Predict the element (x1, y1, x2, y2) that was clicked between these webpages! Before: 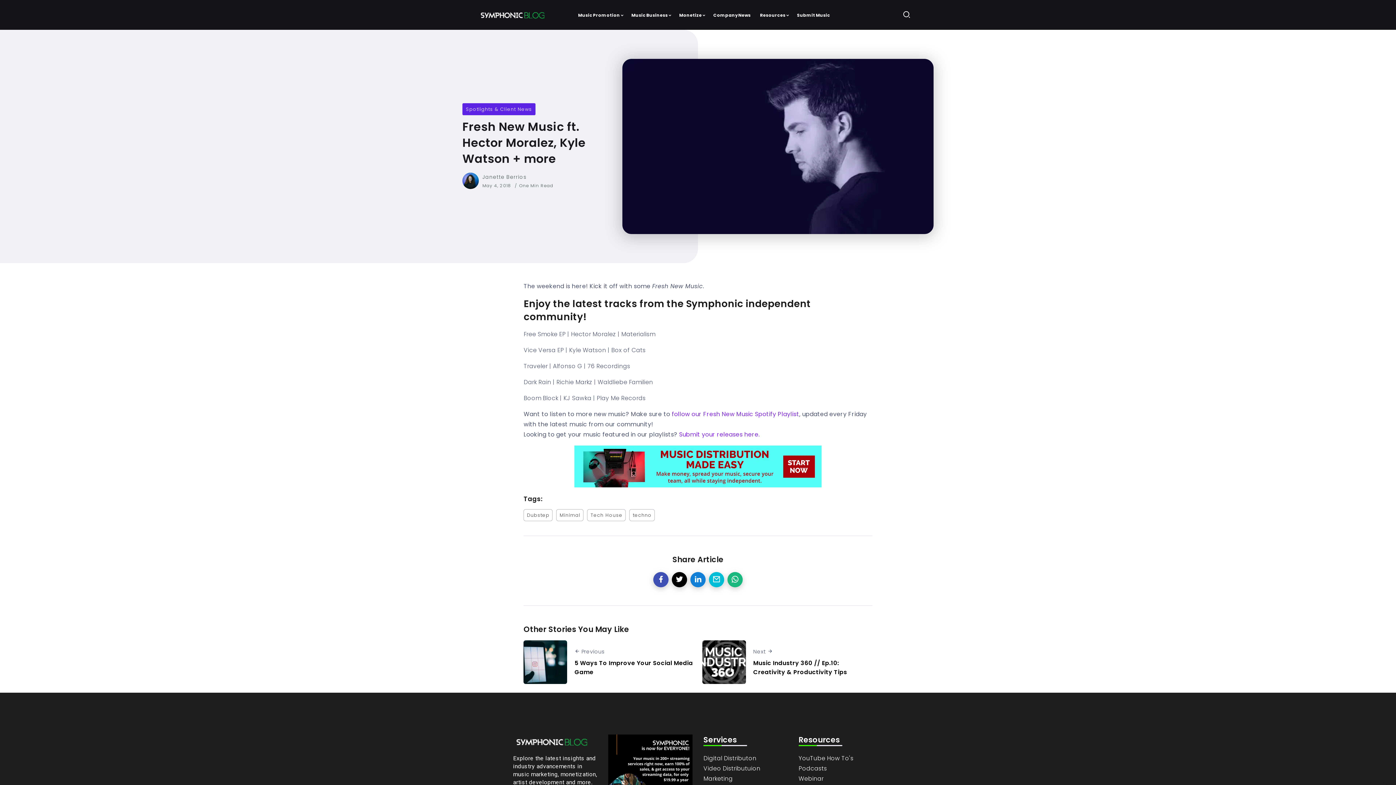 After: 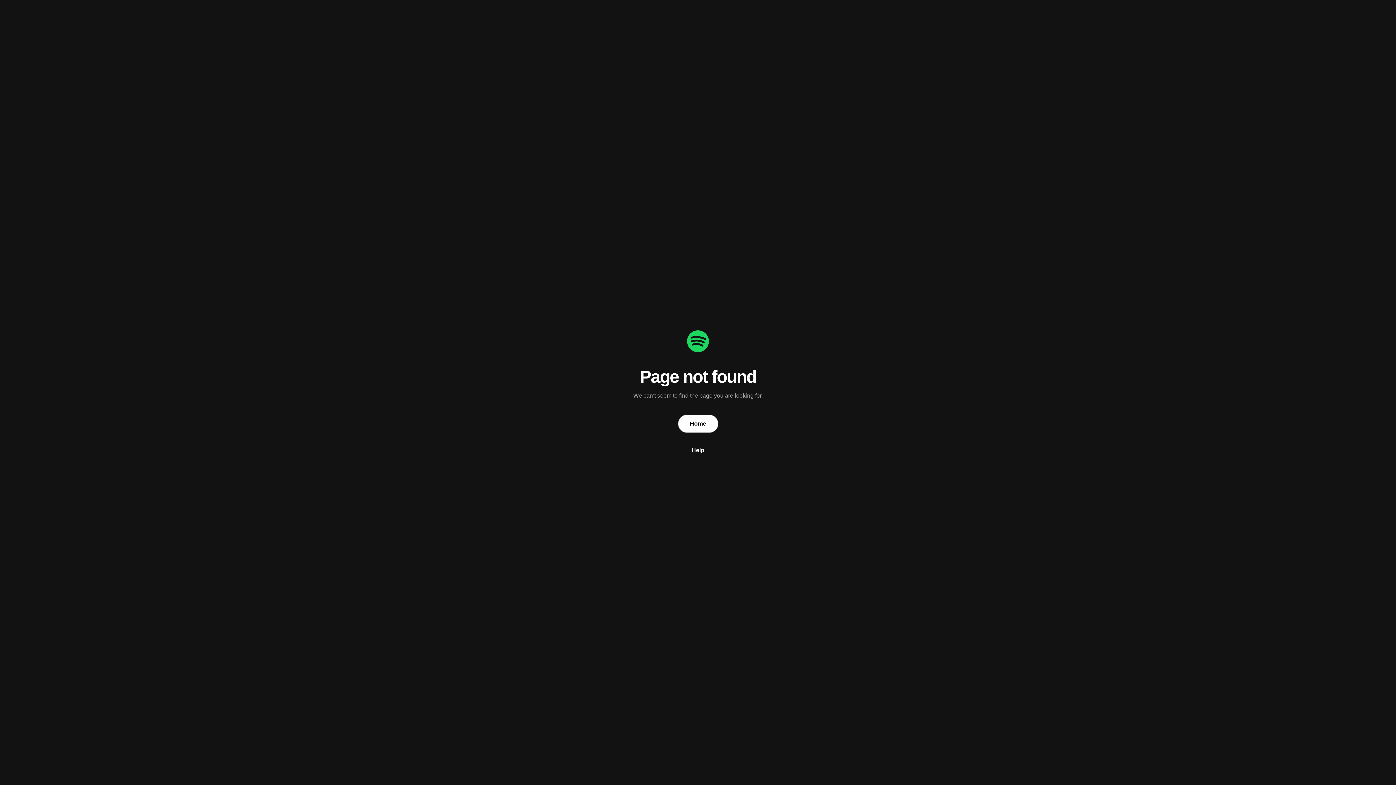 Action: label: follow our Fresh New Music Spotify Playlist bbox: (671, 410, 799, 418)